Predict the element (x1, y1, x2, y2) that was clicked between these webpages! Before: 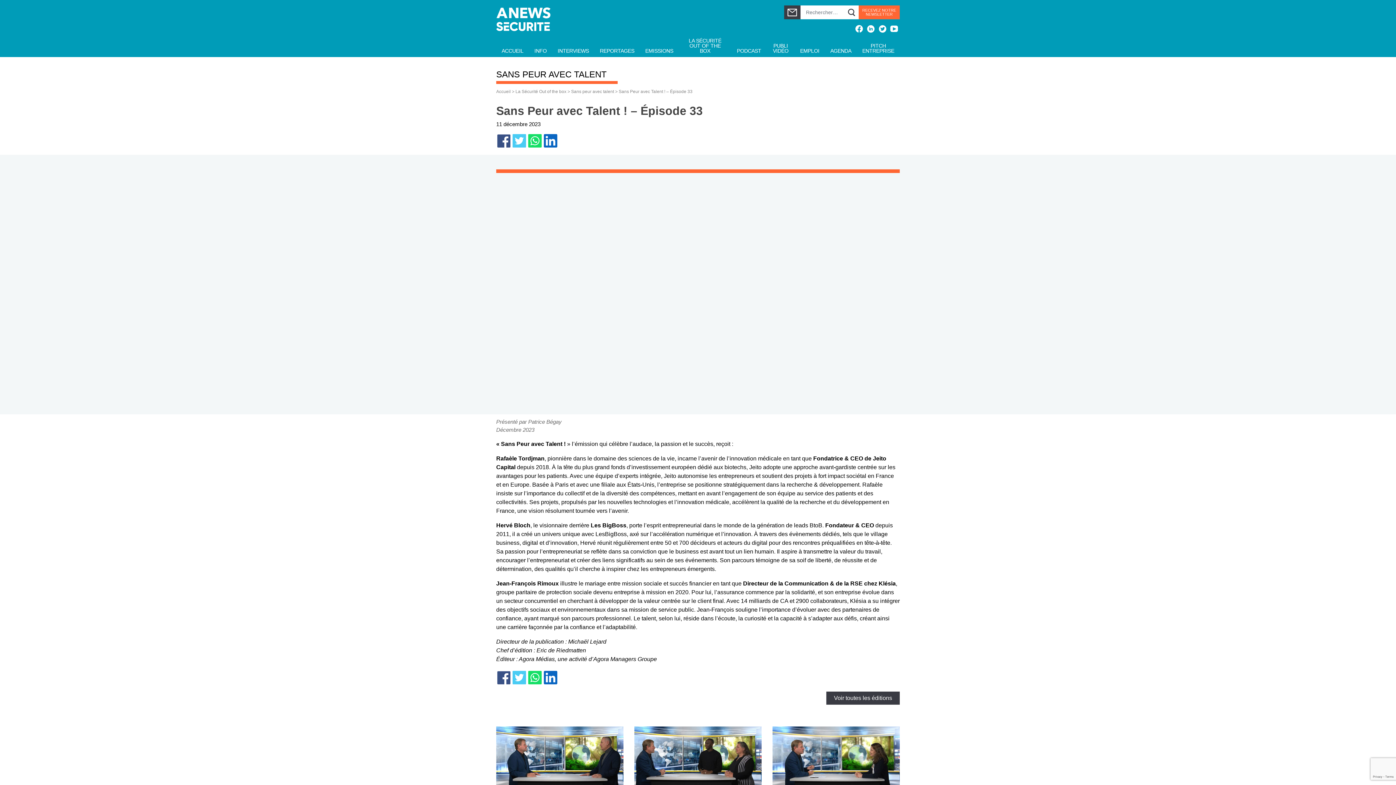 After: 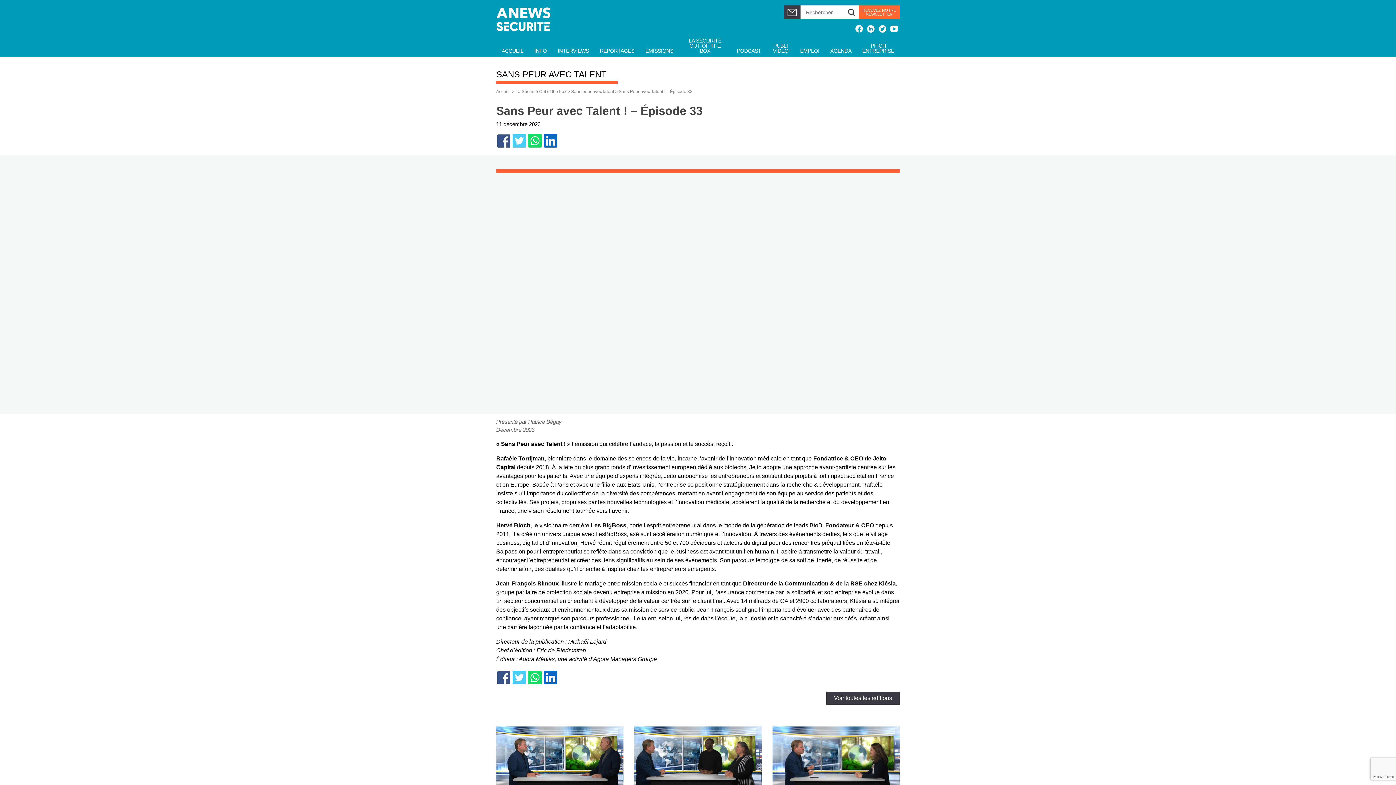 Action: bbox: (528, 134, 541, 147)